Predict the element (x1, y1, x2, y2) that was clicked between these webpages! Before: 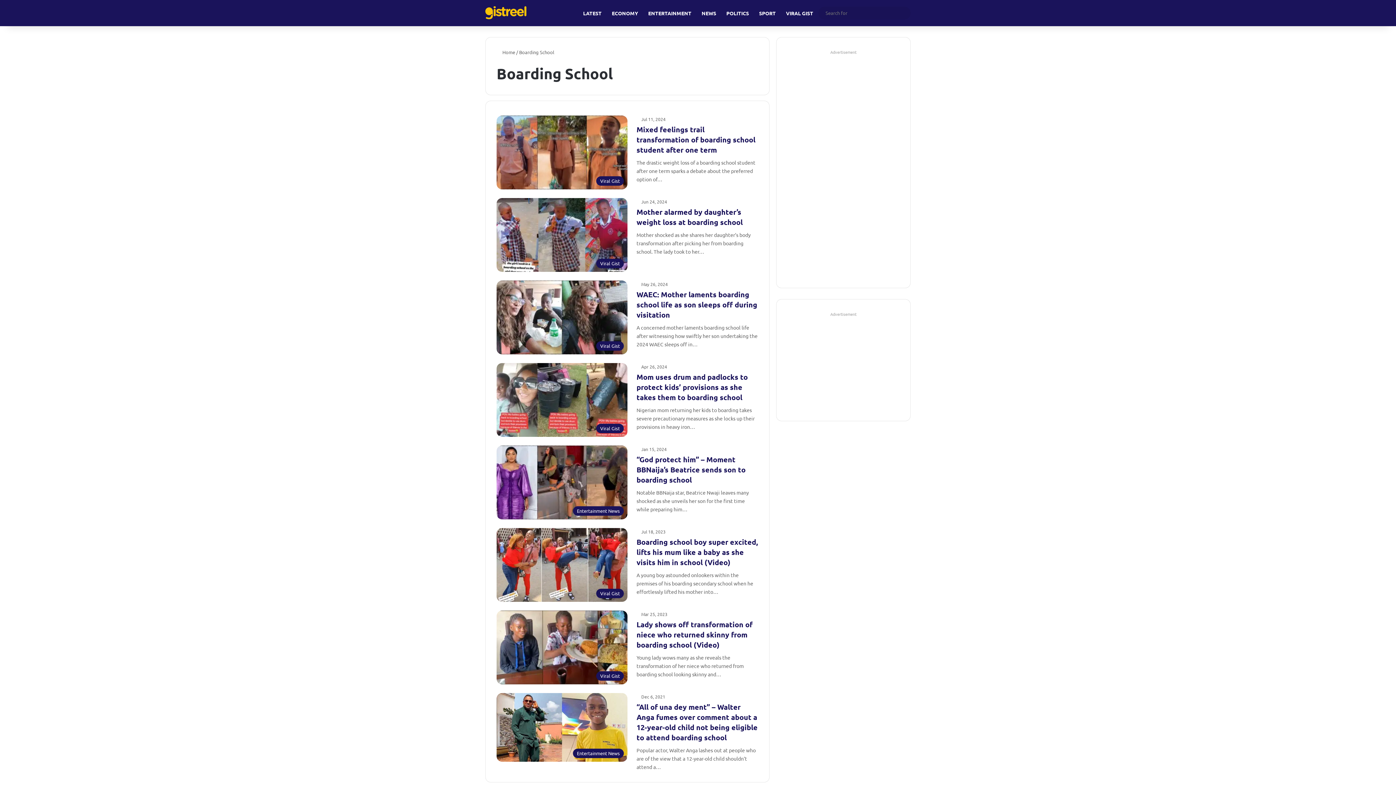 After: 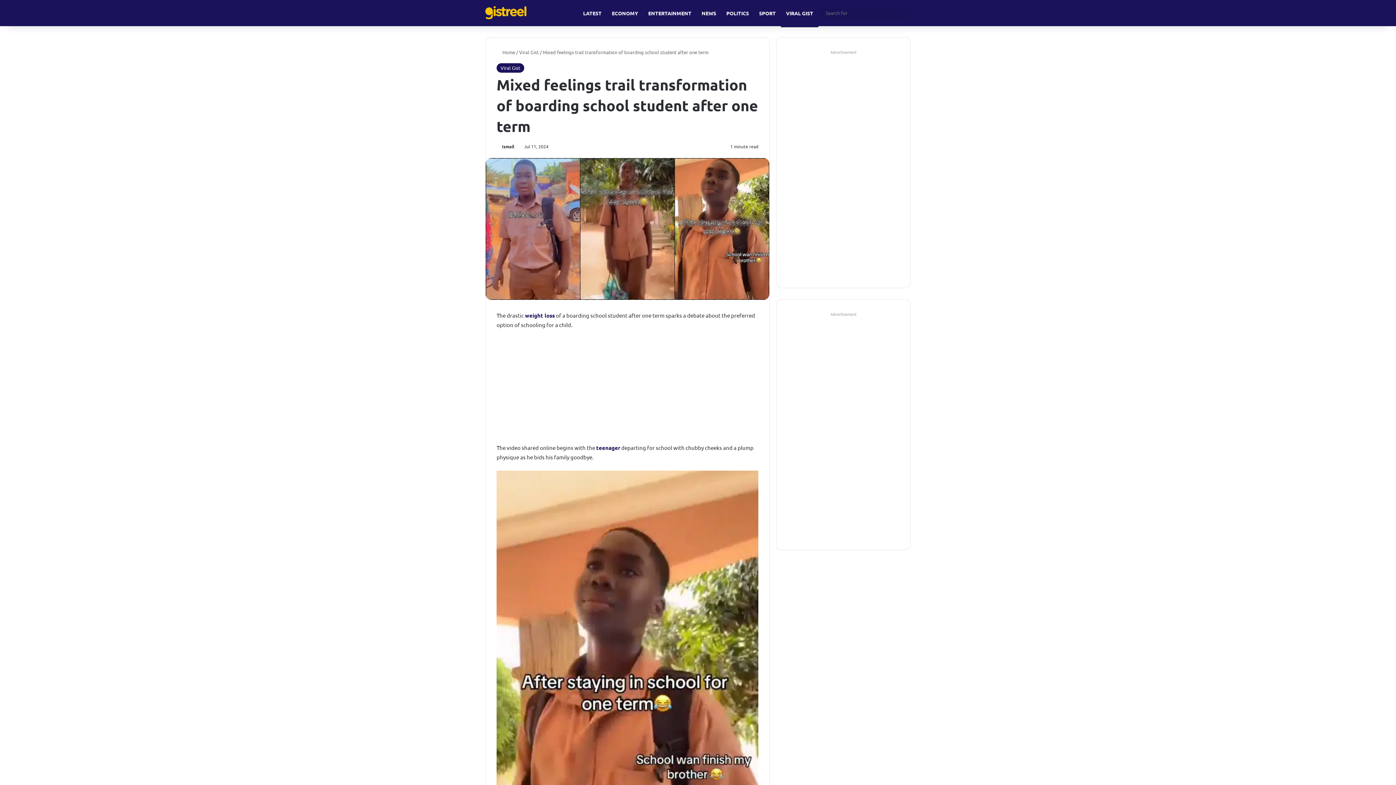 Action: label: Mixed feelings trail transformation of boarding school student after one term bbox: (636, 124, 755, 154)